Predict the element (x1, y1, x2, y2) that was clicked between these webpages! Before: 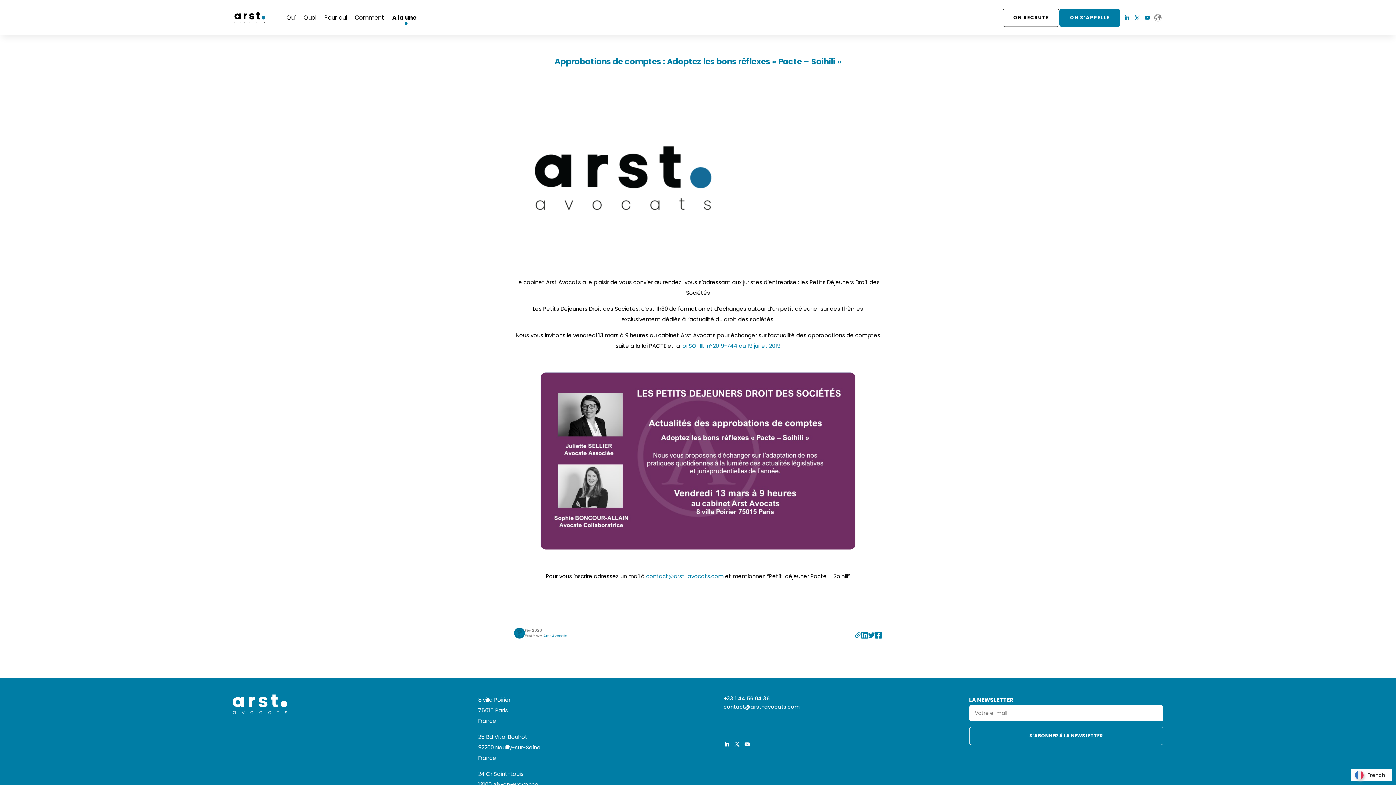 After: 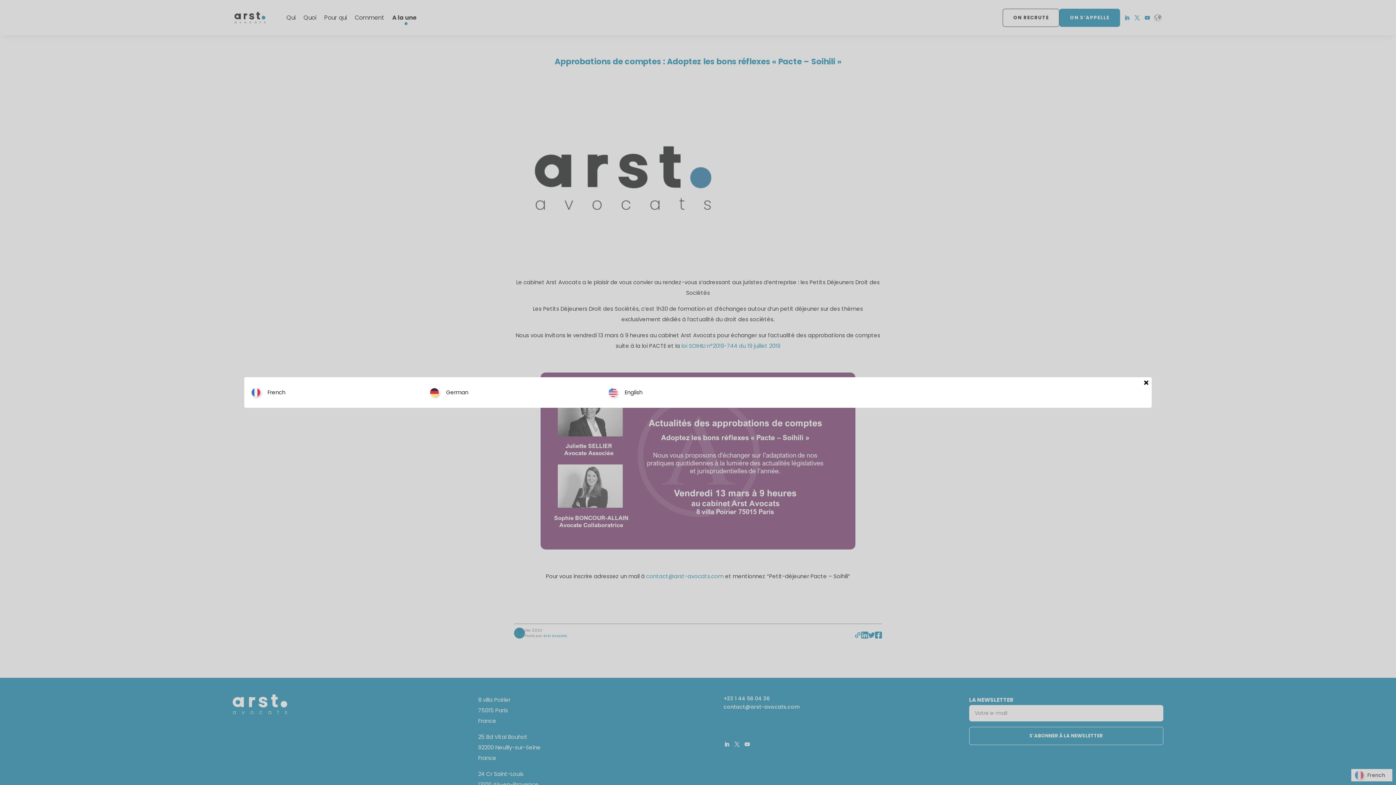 Action: bbox: (1351, 769, 1392, 781) label: French